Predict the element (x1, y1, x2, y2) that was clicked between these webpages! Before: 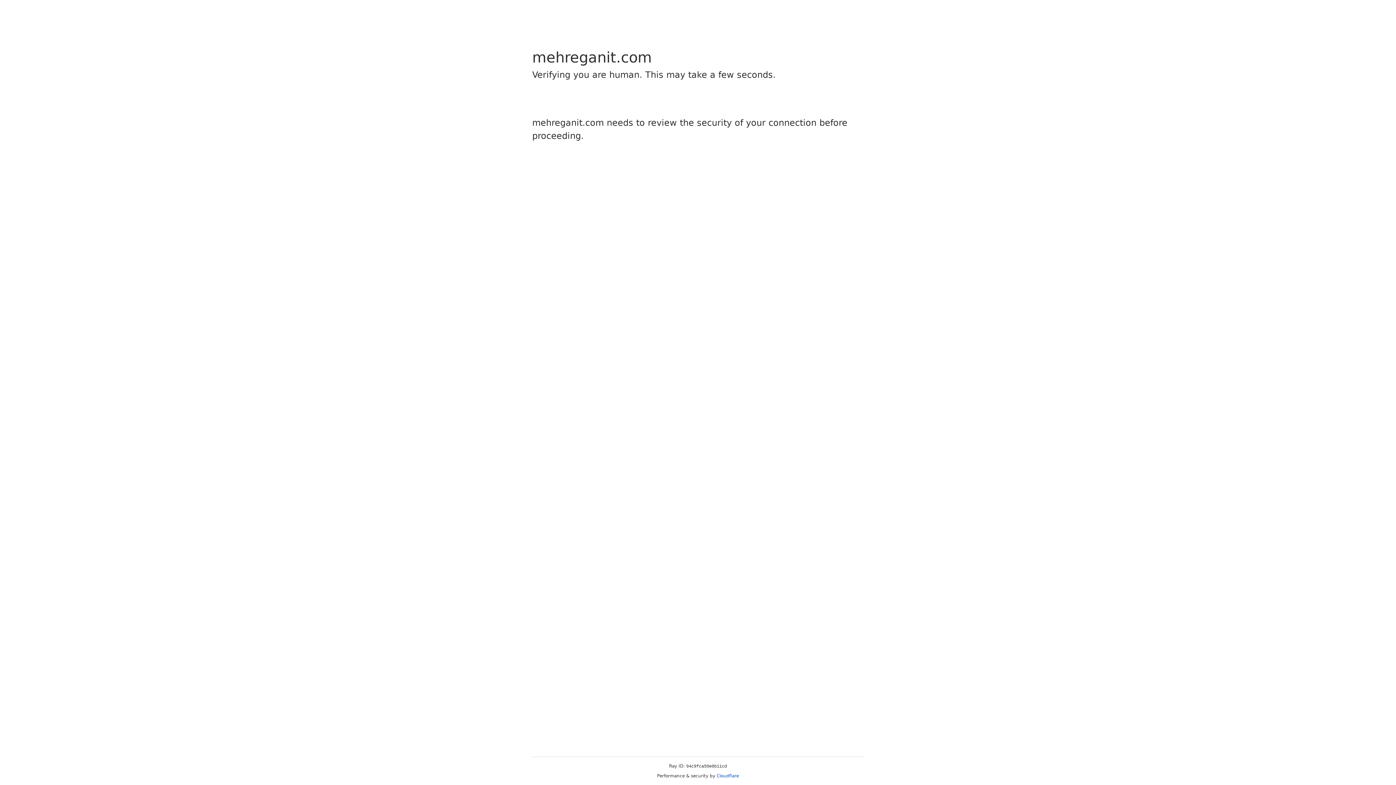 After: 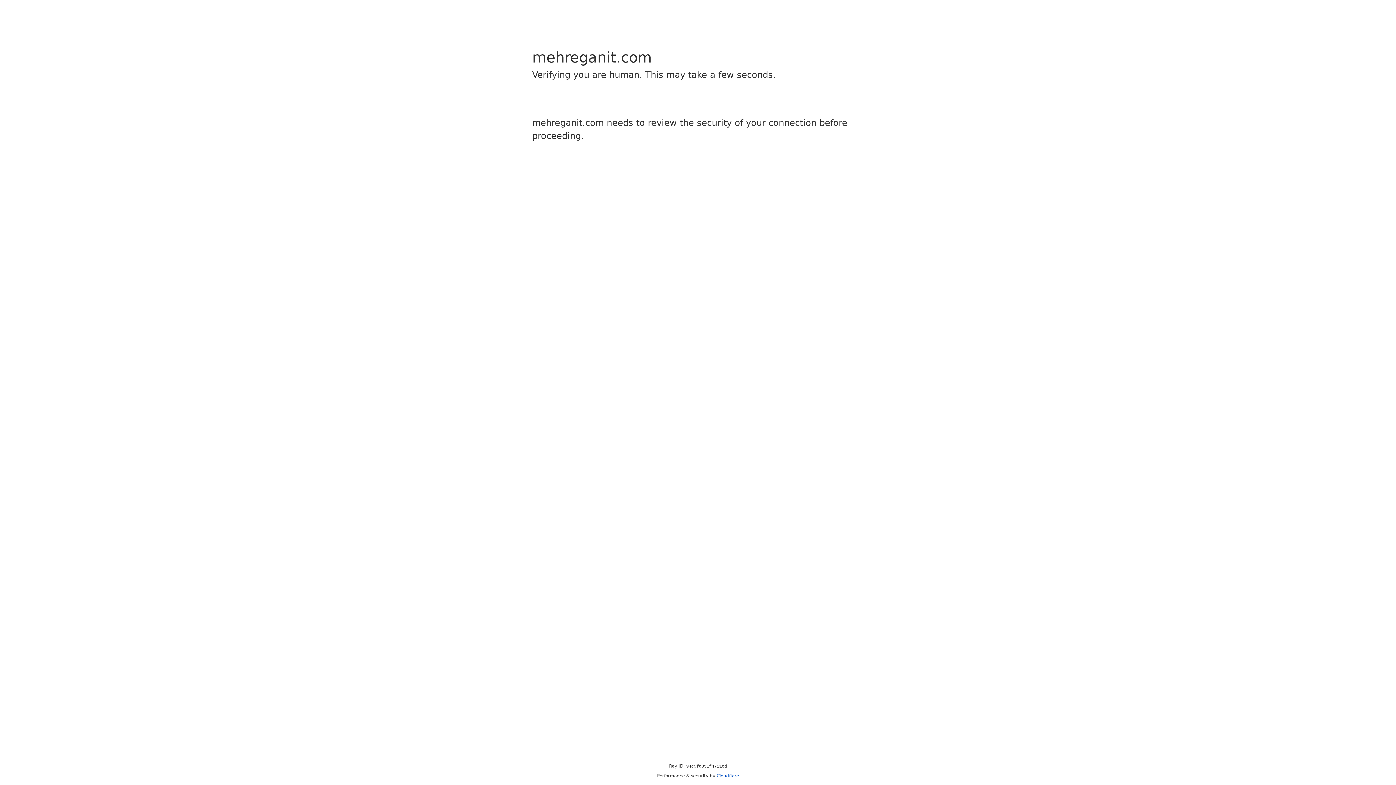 Action: bbox: (716, 773, 739, 778) label: Cloudflare